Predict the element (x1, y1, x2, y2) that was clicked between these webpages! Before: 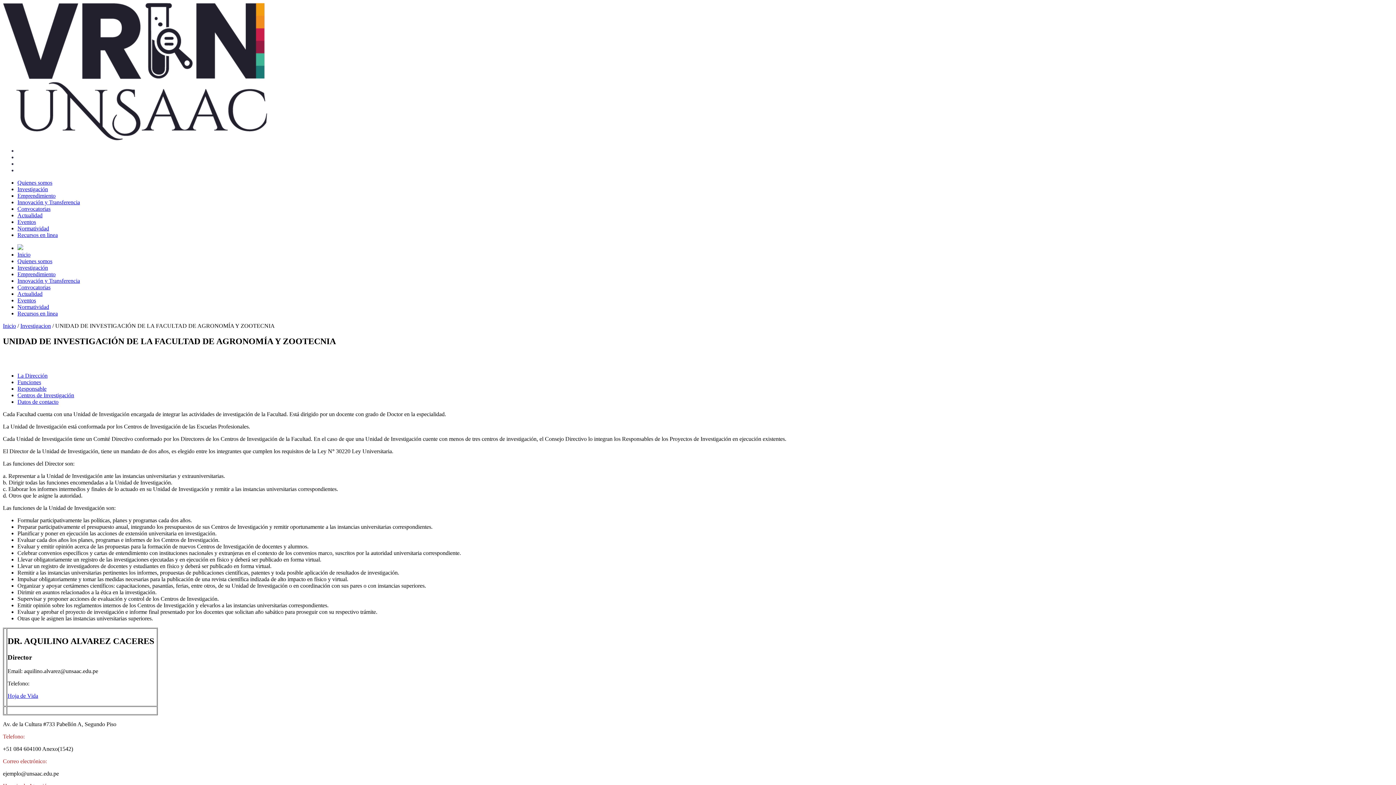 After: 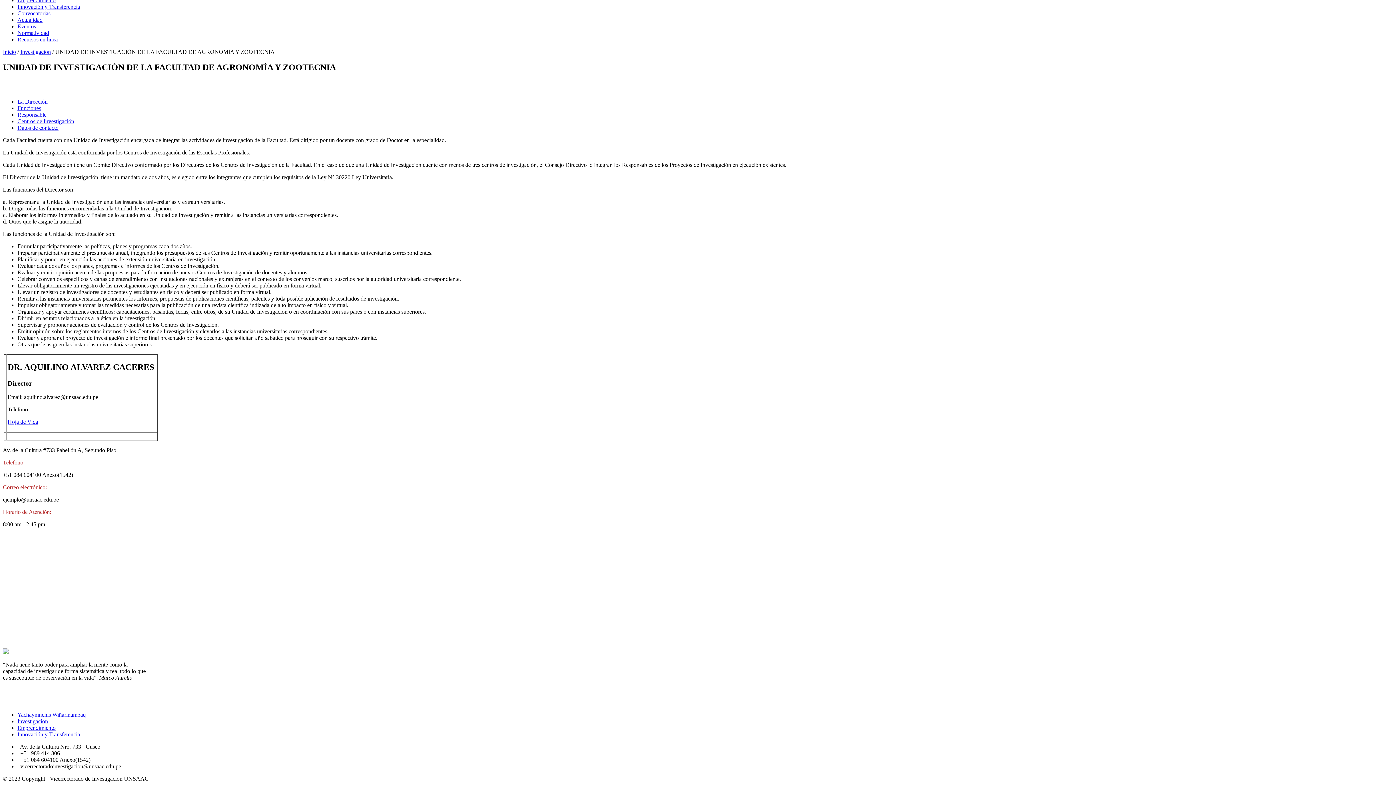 Action: bbox: (17, 372, 47, 378) label: La Dirección